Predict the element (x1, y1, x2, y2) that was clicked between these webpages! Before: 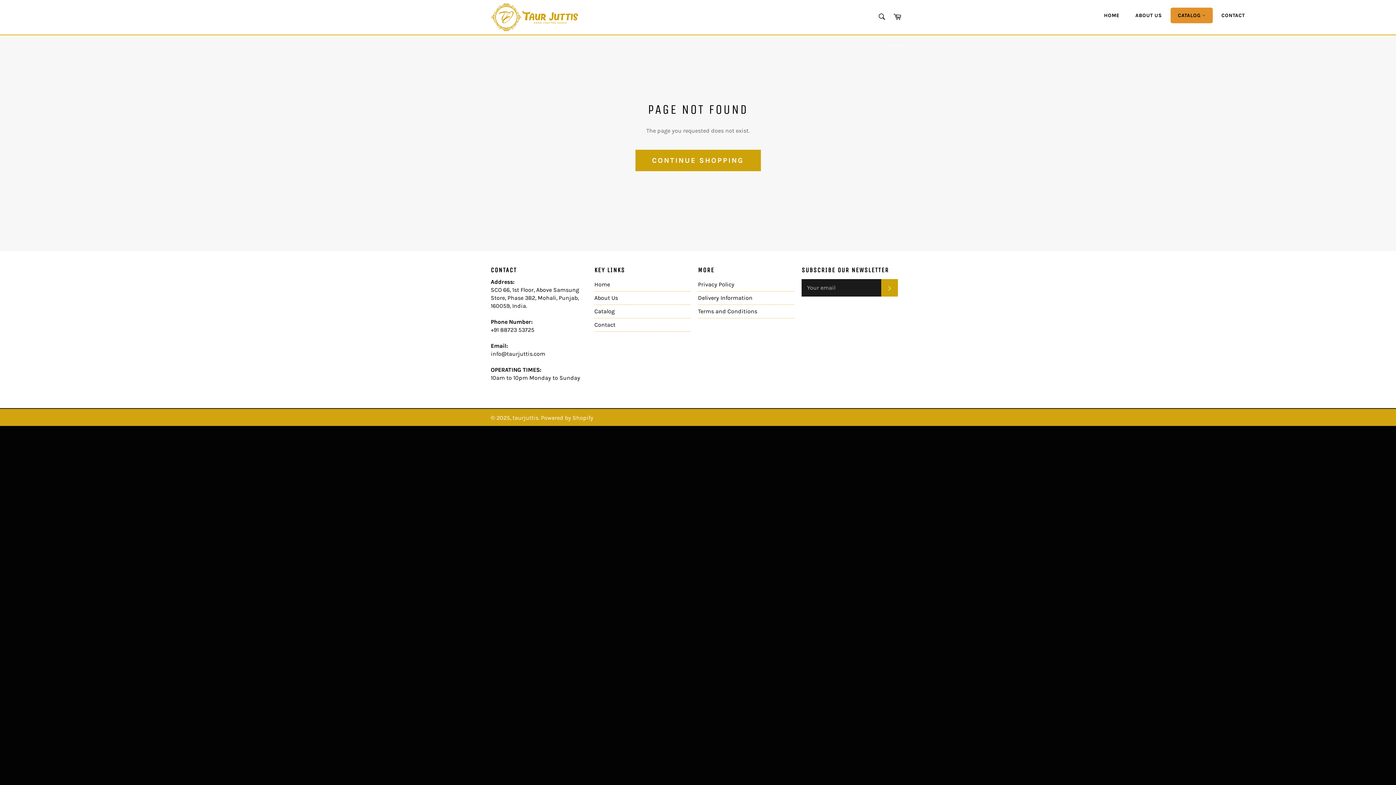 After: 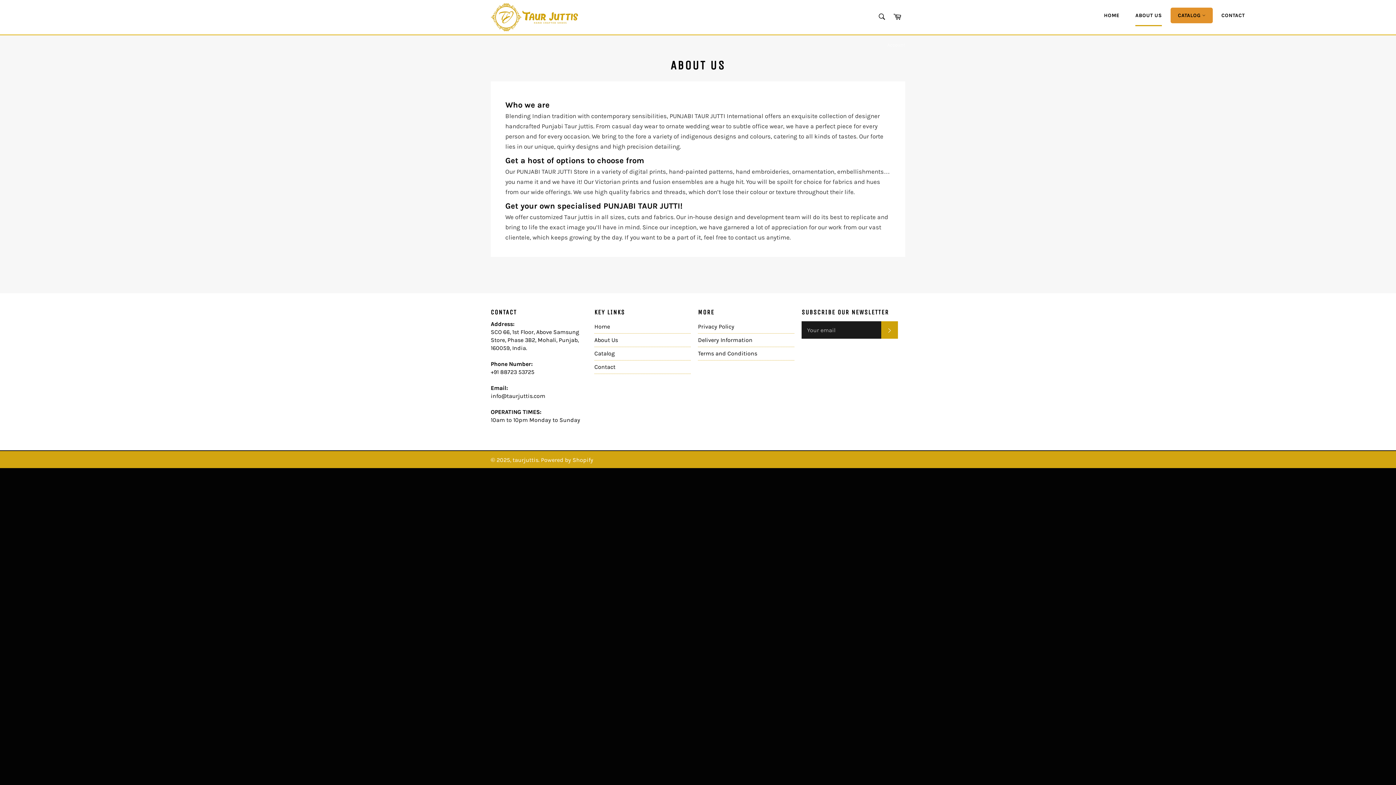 Action: bbox: (1128, 4, 1169, 26) label: ABOUT US